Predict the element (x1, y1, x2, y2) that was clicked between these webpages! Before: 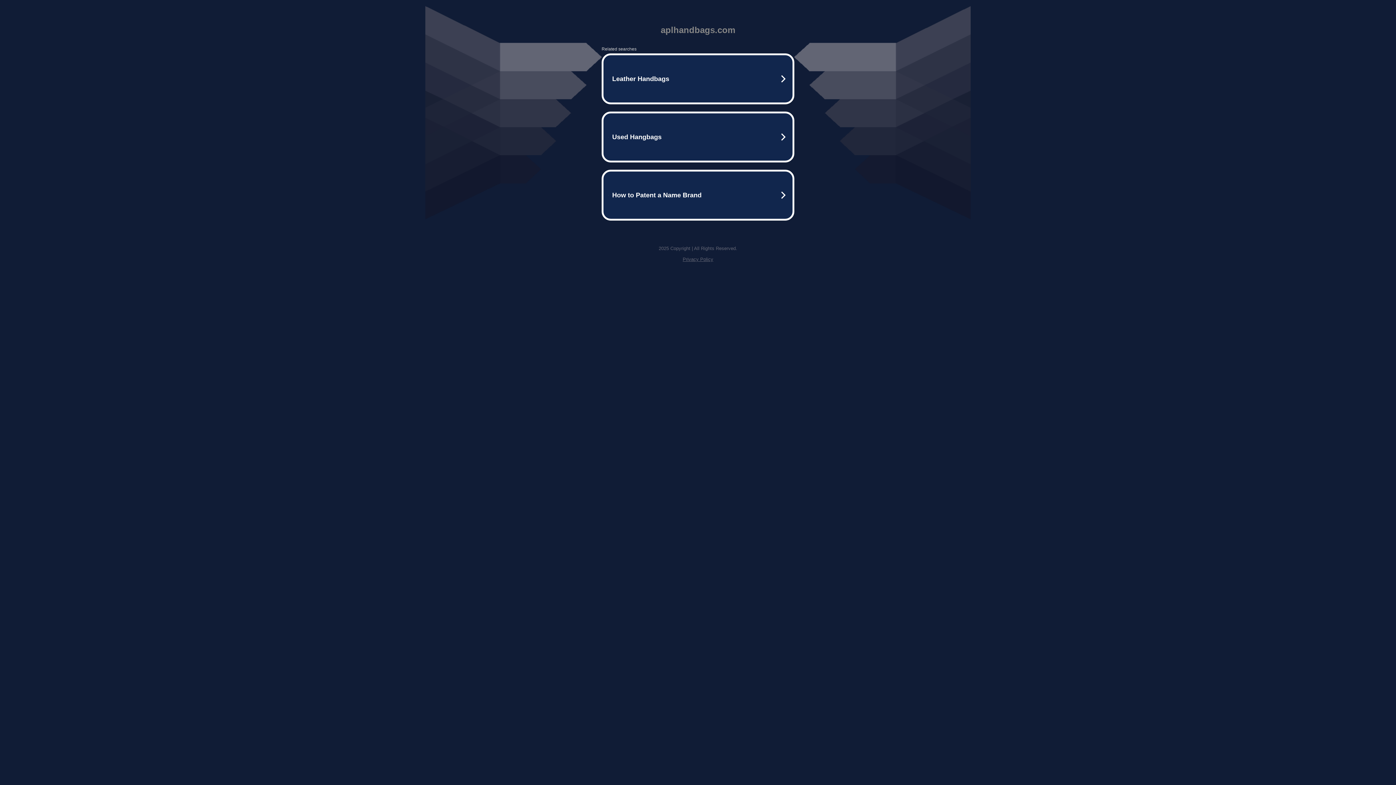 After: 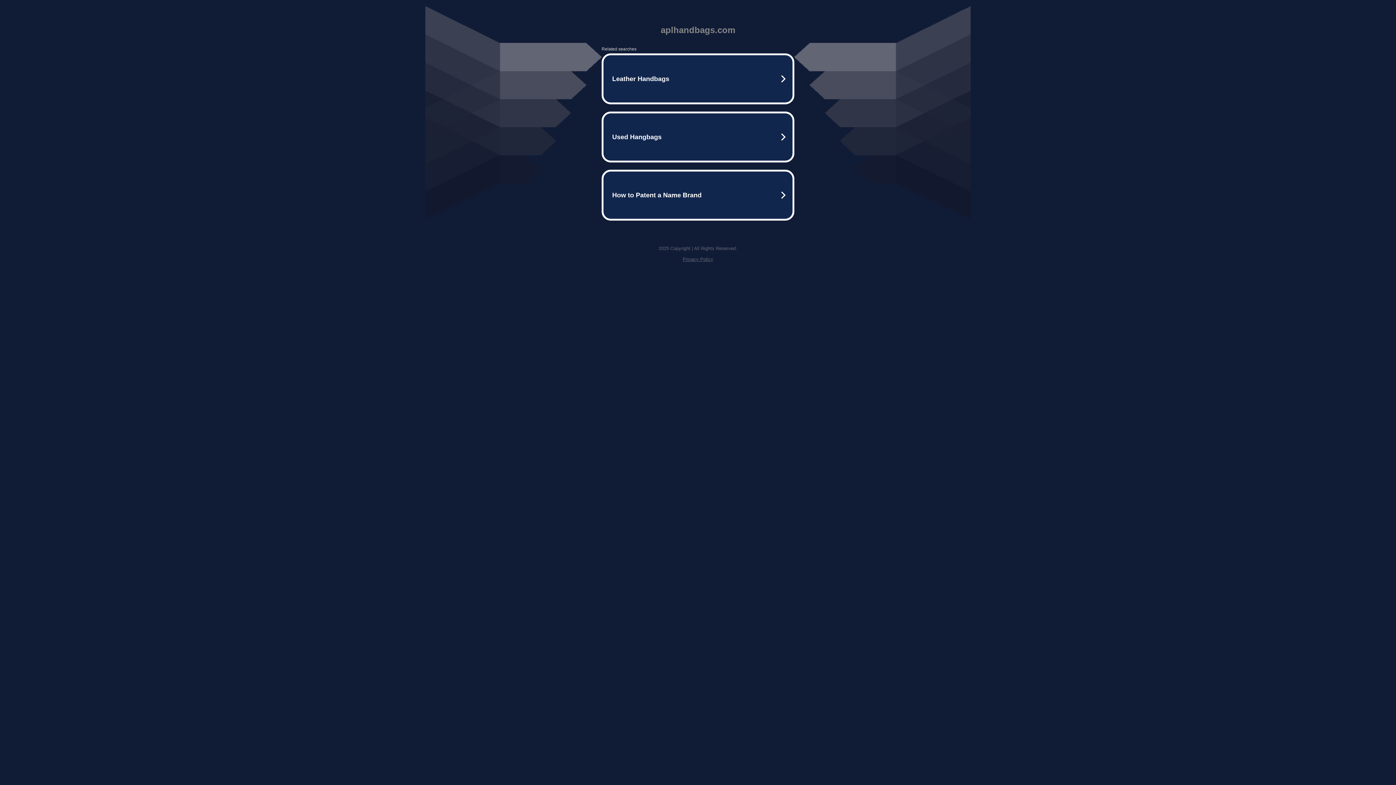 Action: label: Privacy Policy bbox: (682, 256, 713, 262)